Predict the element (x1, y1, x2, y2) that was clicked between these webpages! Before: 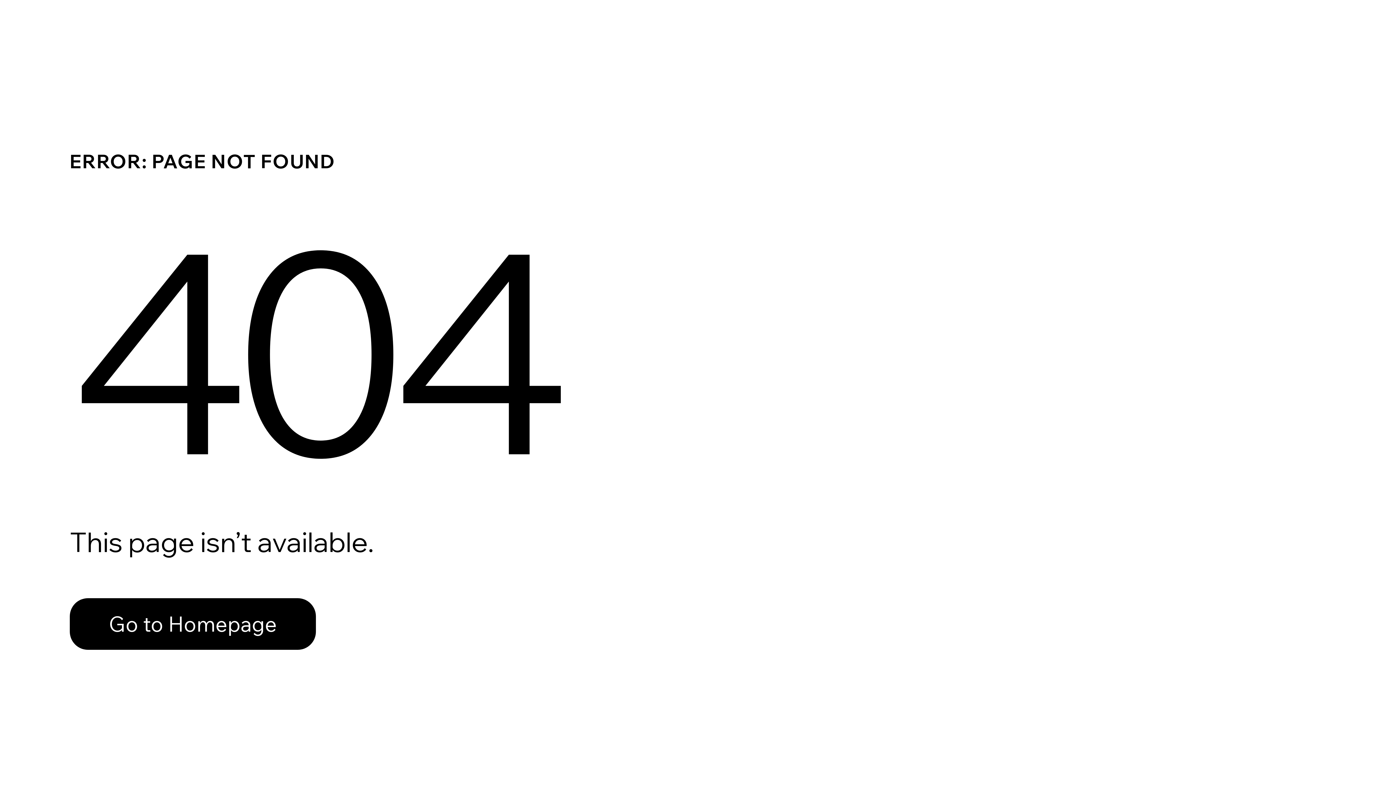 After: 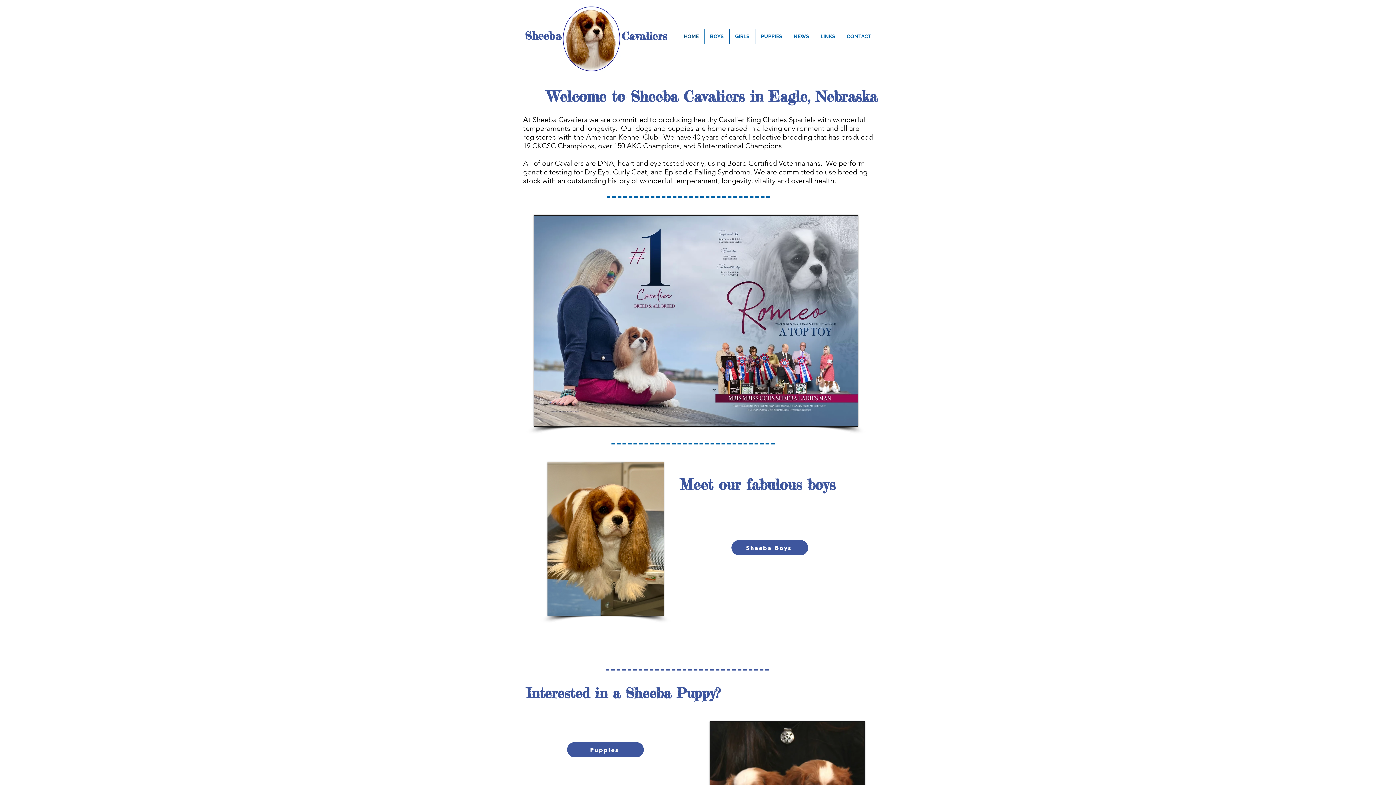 Action: label: Go to Homepage bbox: (69, 582, 768, 659)